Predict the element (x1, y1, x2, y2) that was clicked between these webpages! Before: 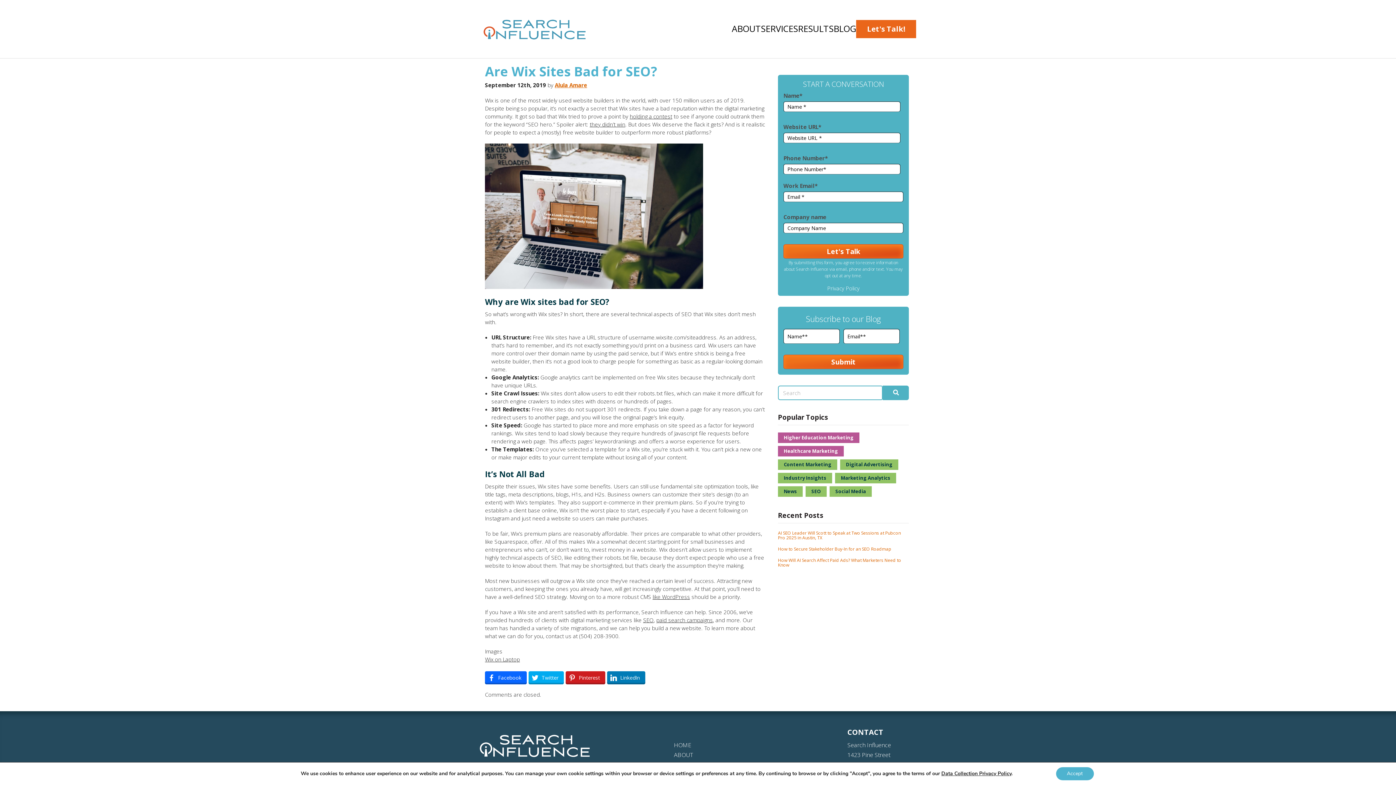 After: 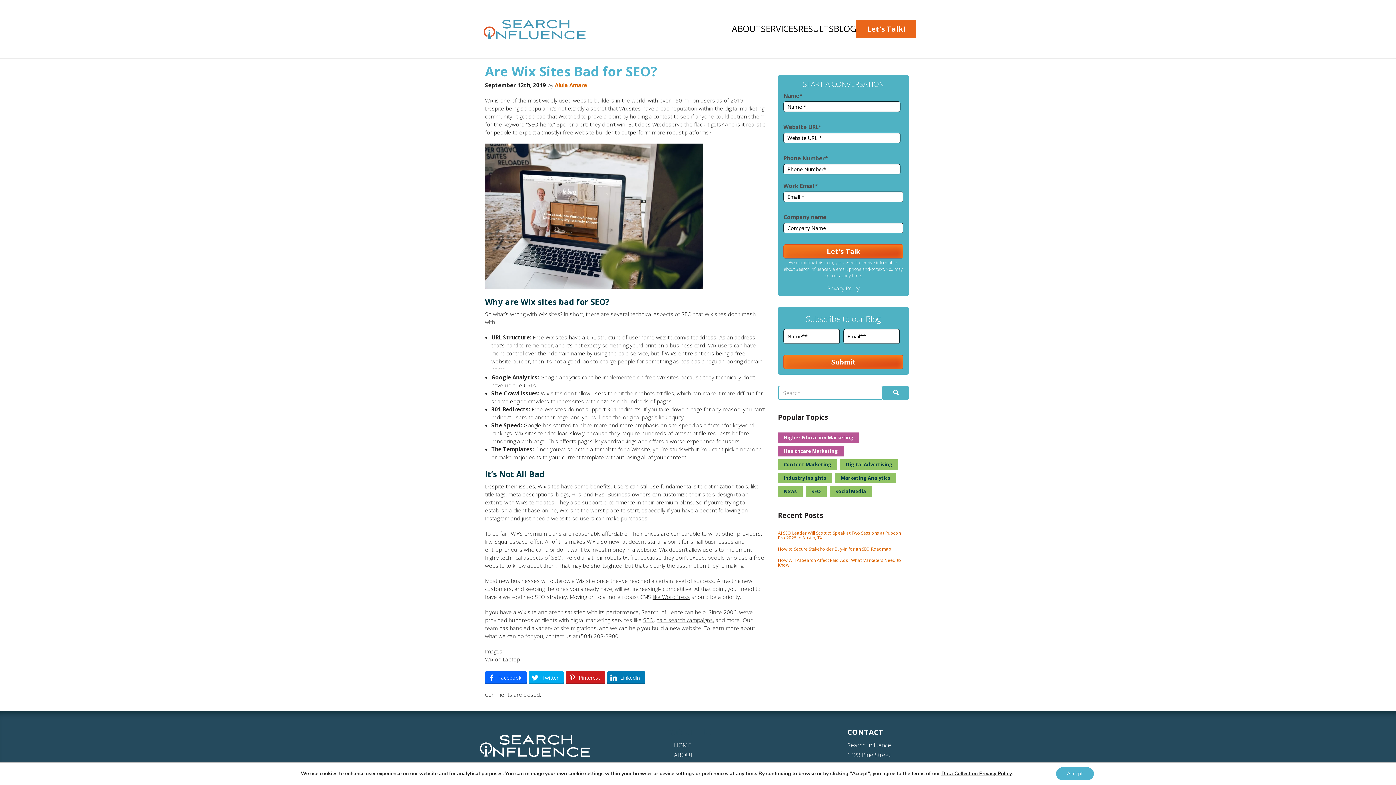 Action: bbox: (798, -36, 833, 92) label: RESULTS